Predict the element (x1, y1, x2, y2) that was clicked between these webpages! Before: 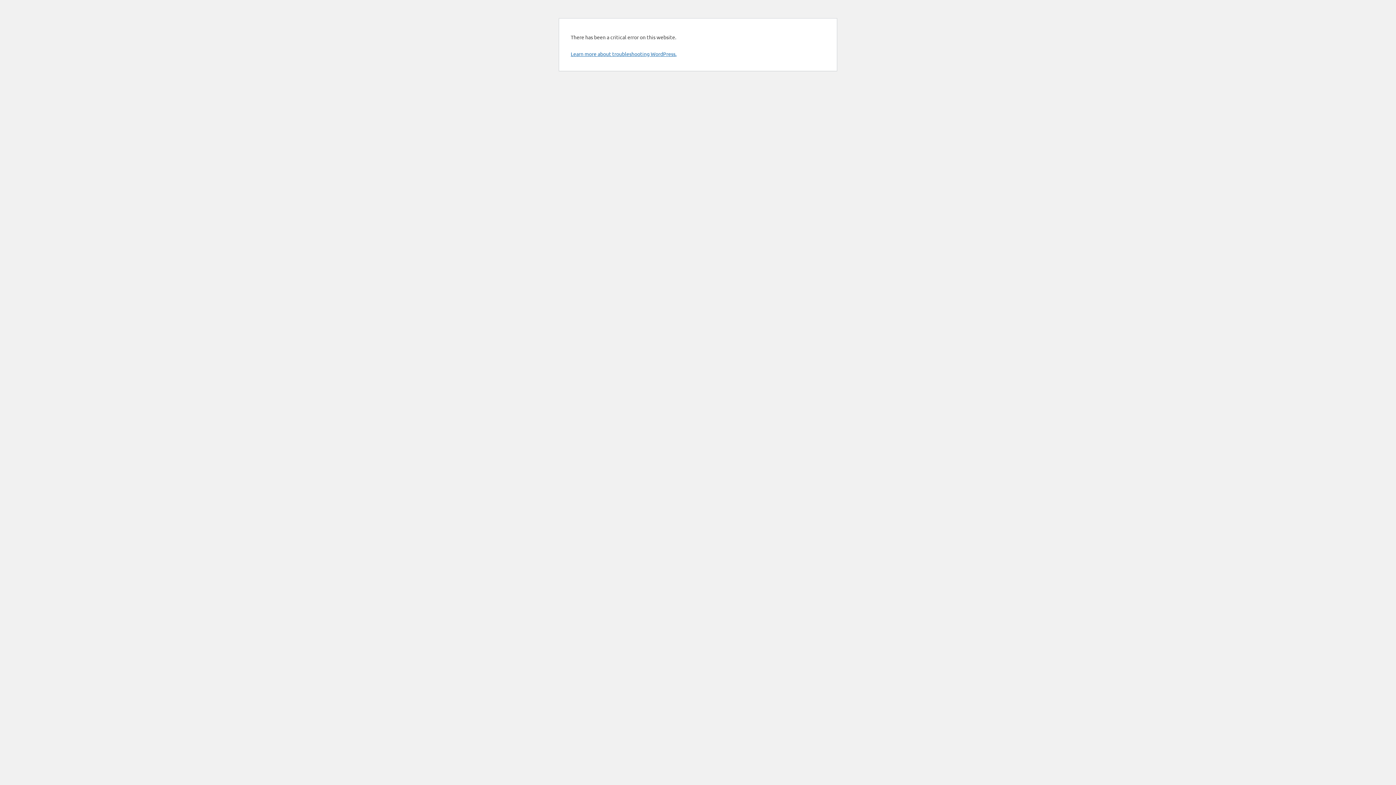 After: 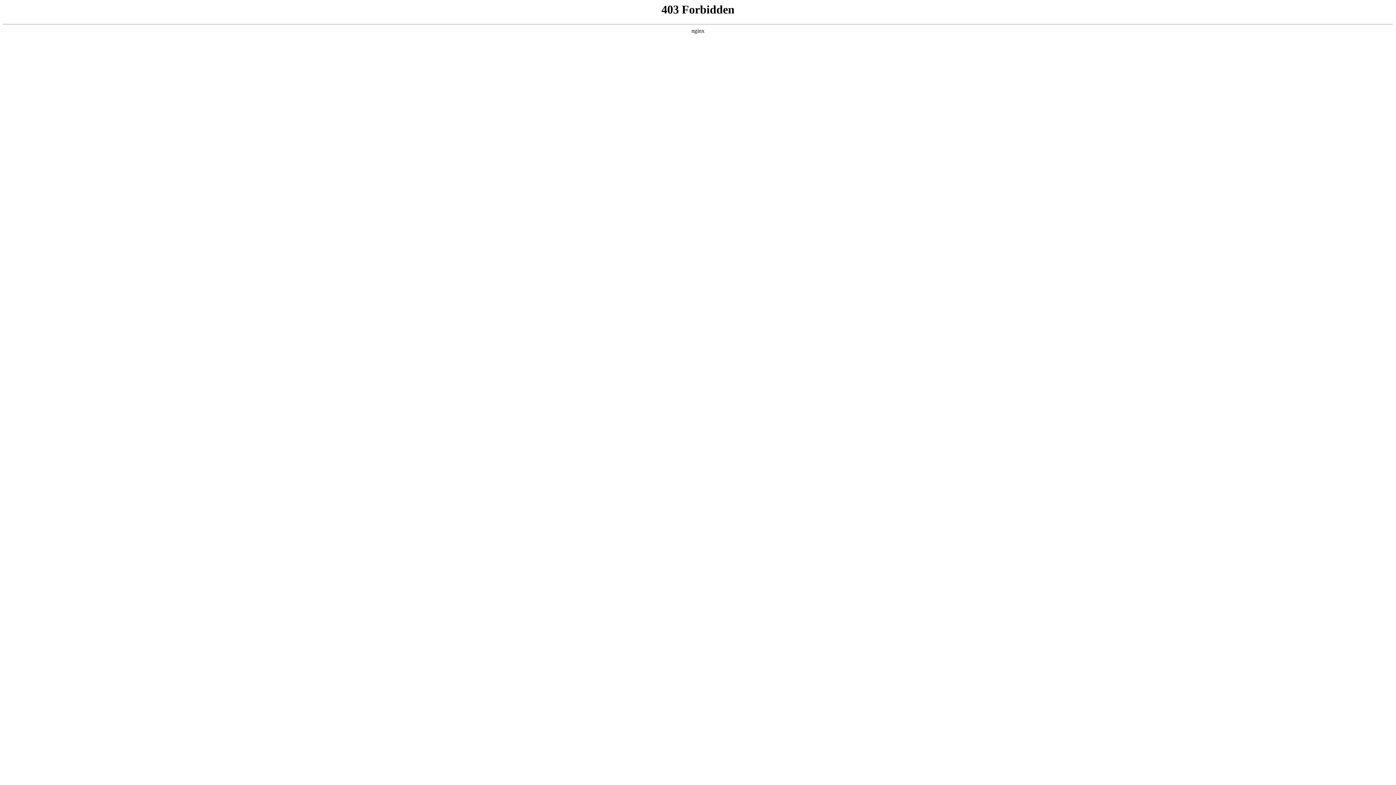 Action: bbox: (570, 50, 676, 57) label: Learn more about troubleshooting WordPress.